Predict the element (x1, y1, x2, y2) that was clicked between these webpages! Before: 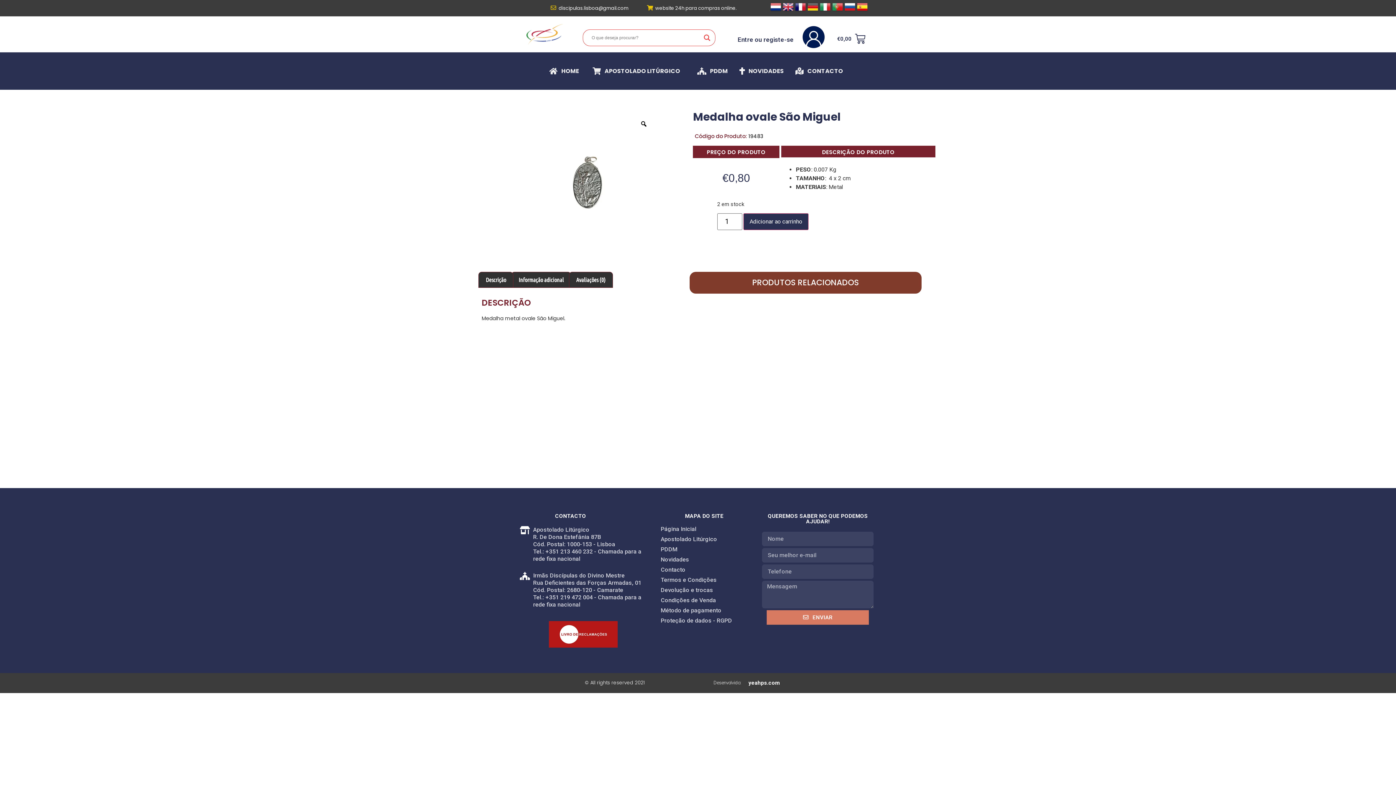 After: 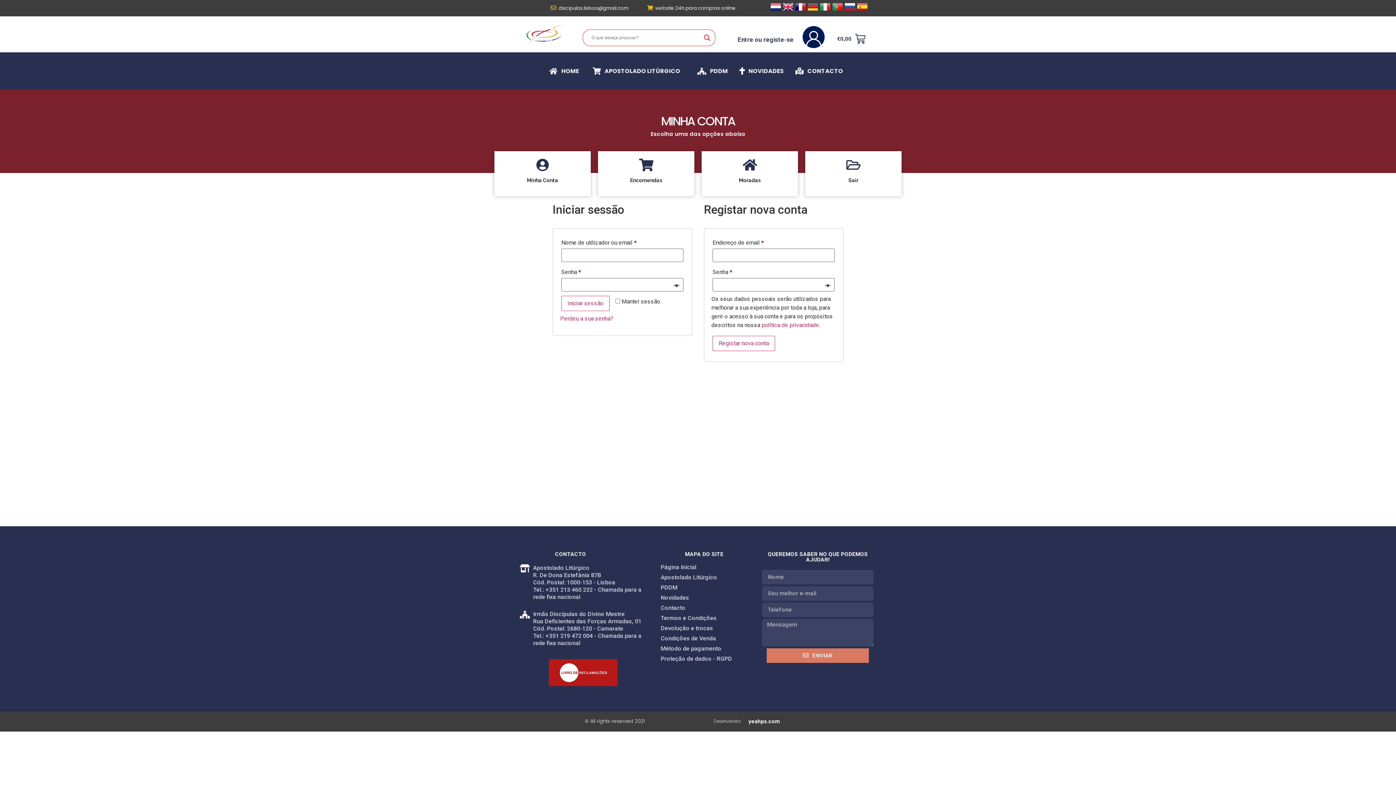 Action: bbox: (737, 36, 793, 43) label: Entre ou registe-se